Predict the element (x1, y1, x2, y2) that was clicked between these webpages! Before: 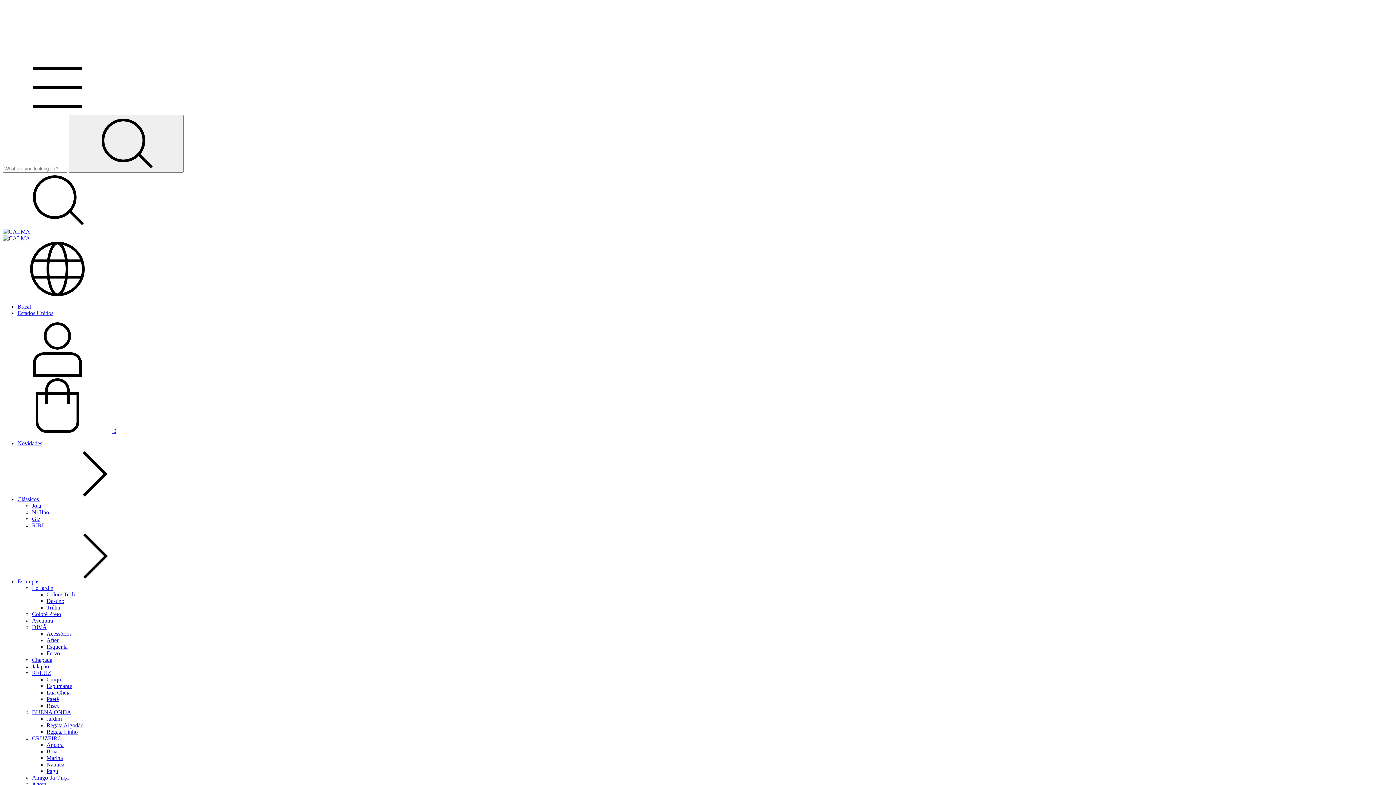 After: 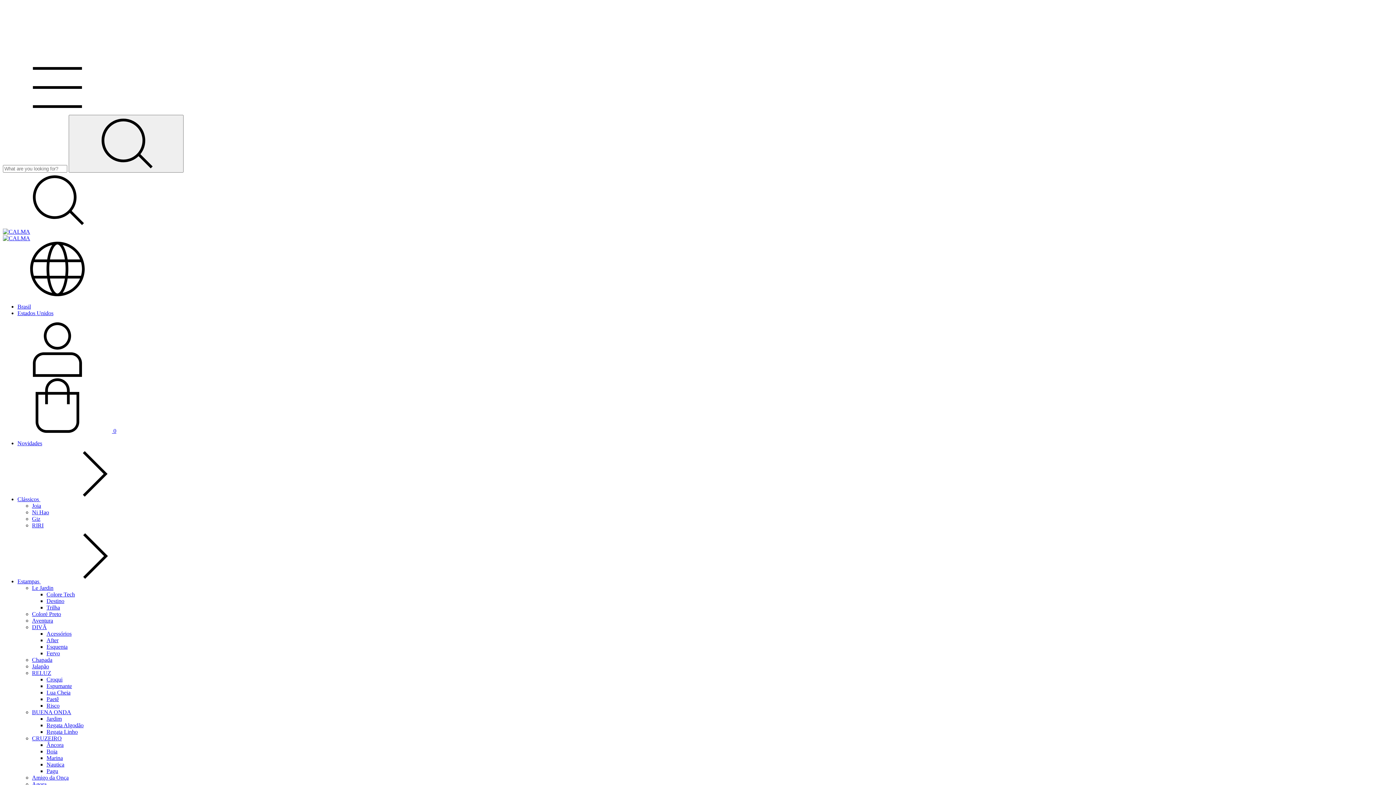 Action: label: Joia bbox: (32, 502, 41, 509)